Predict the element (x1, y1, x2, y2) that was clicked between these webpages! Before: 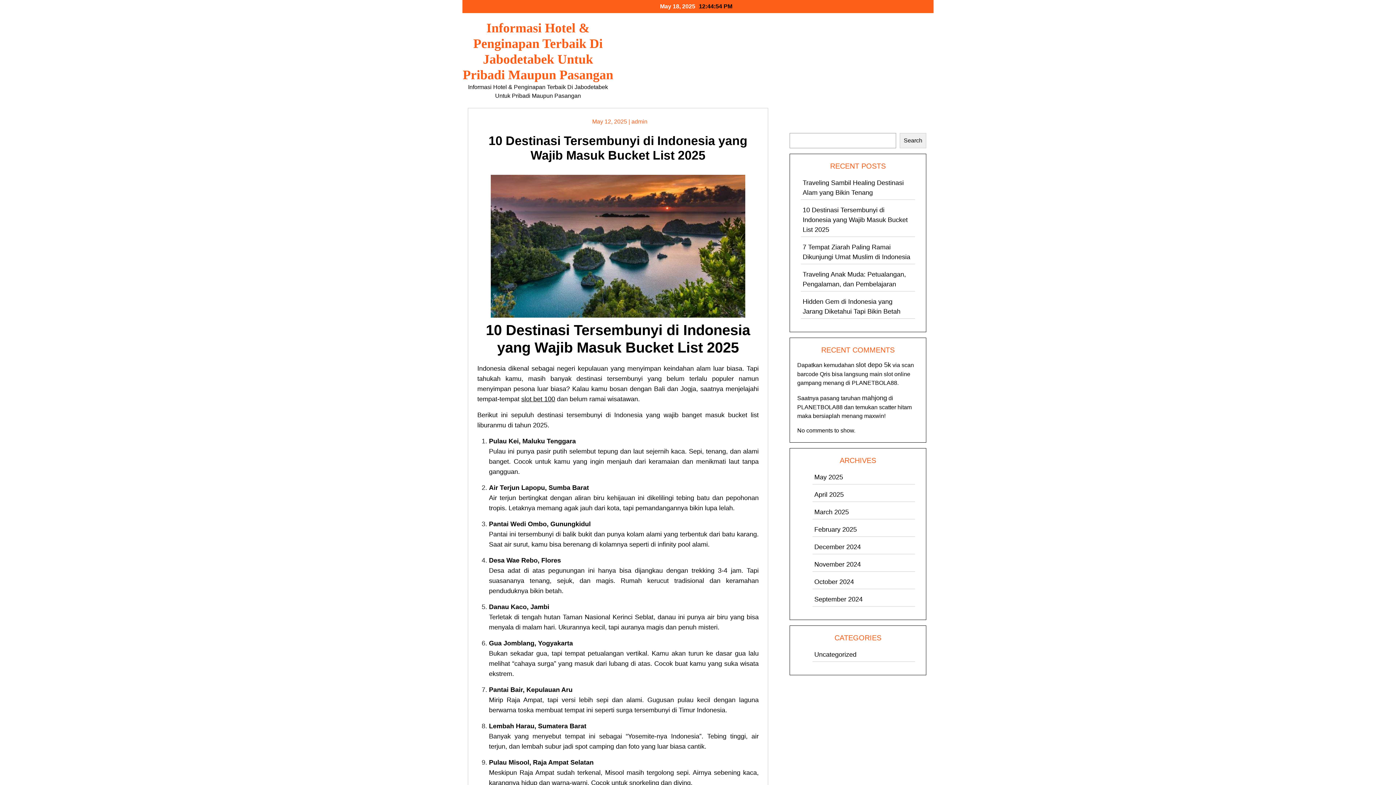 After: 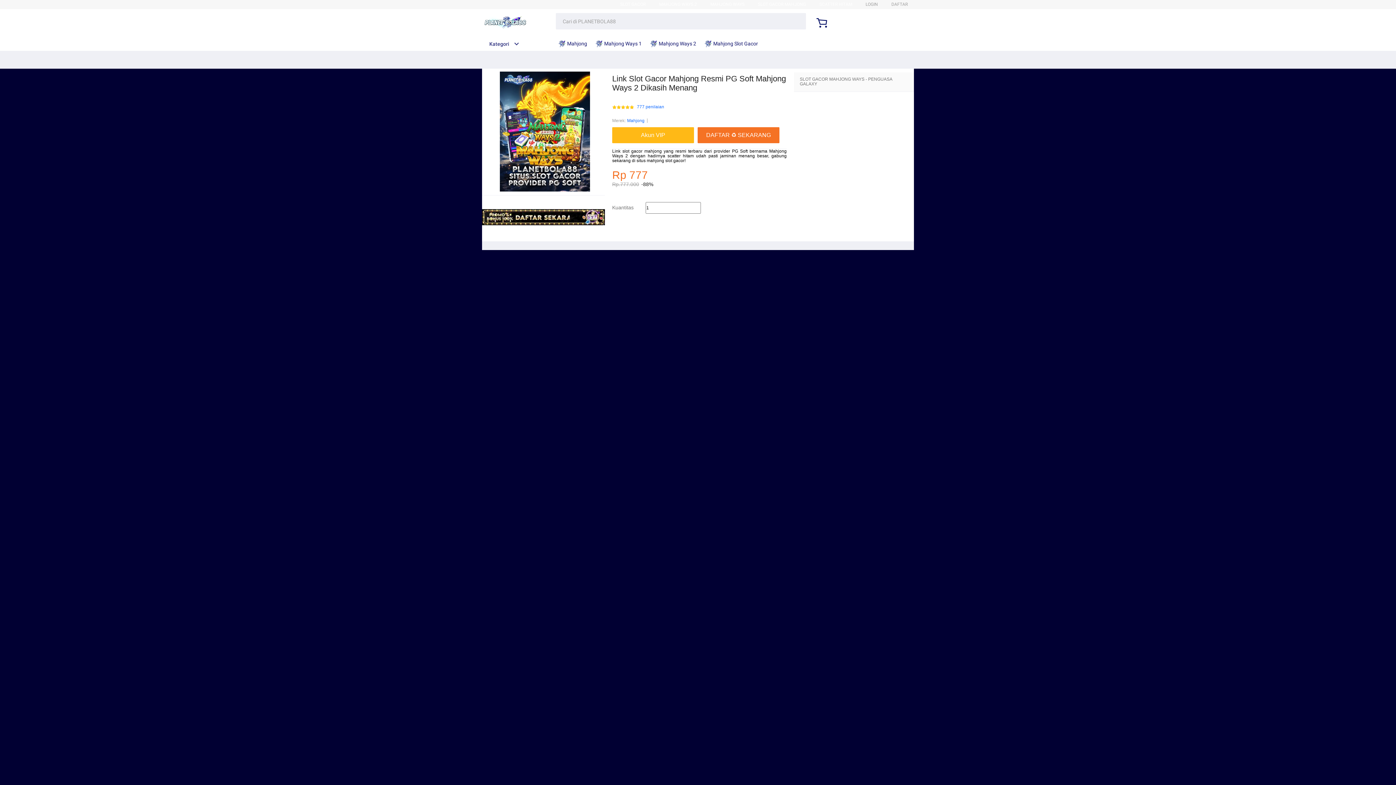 Action: bbox: (862, 394, 887, 401) label: mahjong